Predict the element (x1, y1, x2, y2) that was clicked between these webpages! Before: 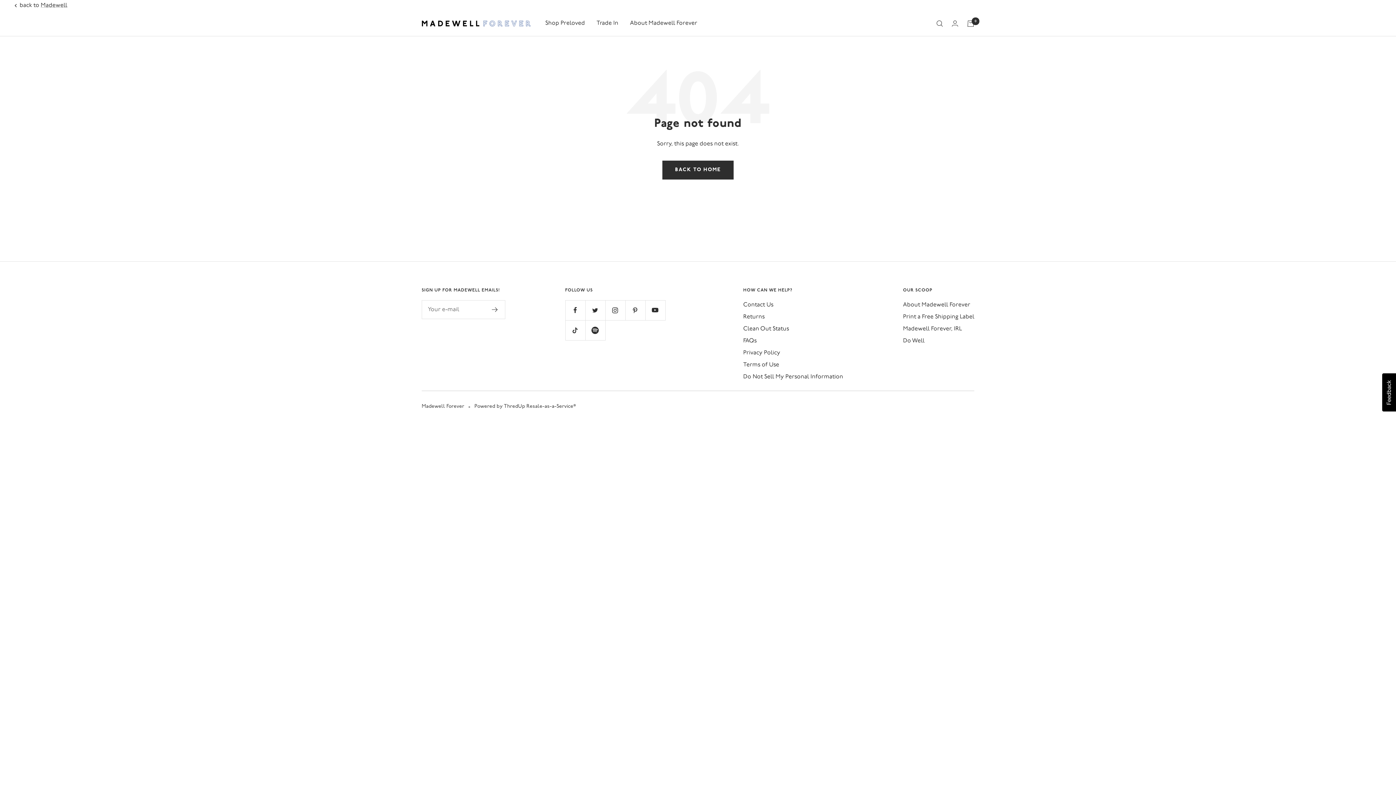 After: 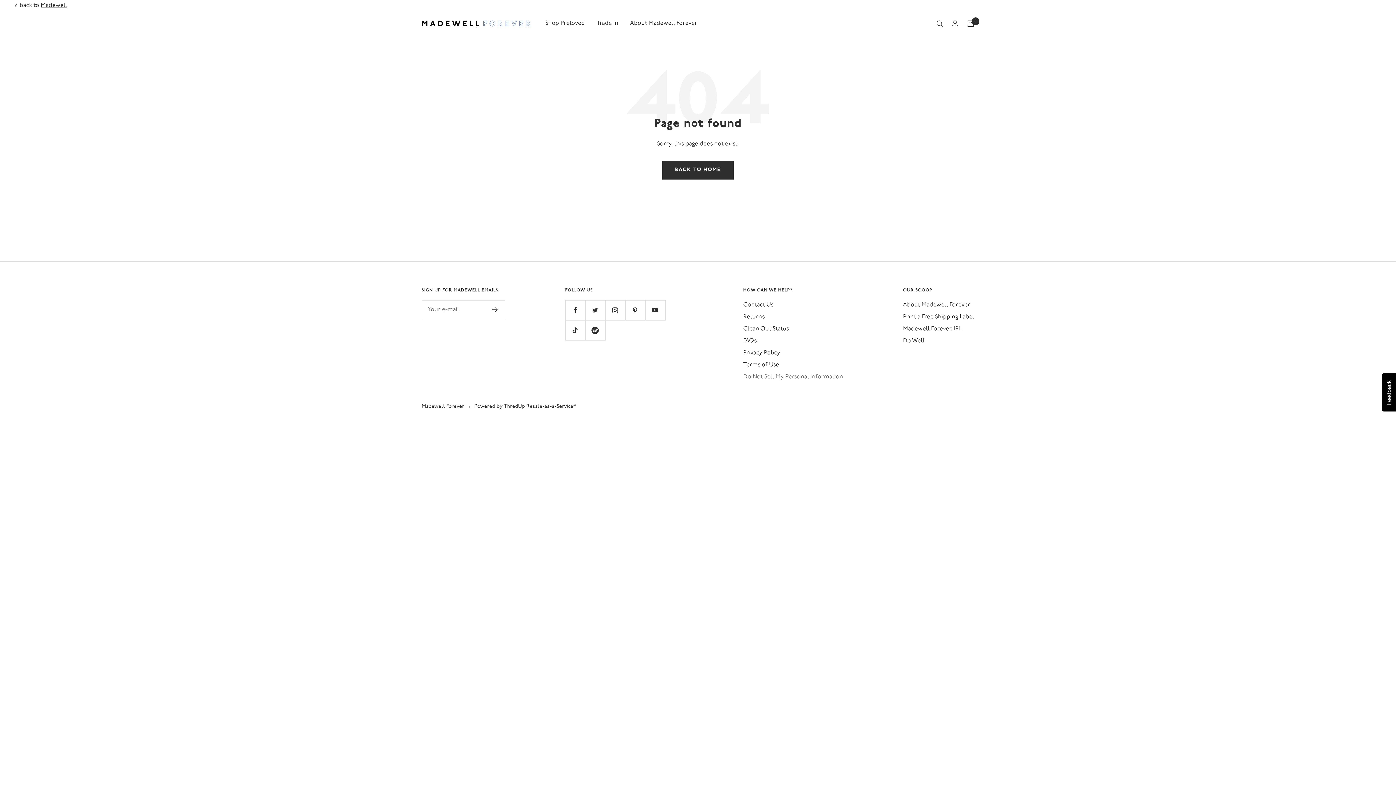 Action: bbox: (743, 372, 843, 382) label: Do Not Sell My Personal Information